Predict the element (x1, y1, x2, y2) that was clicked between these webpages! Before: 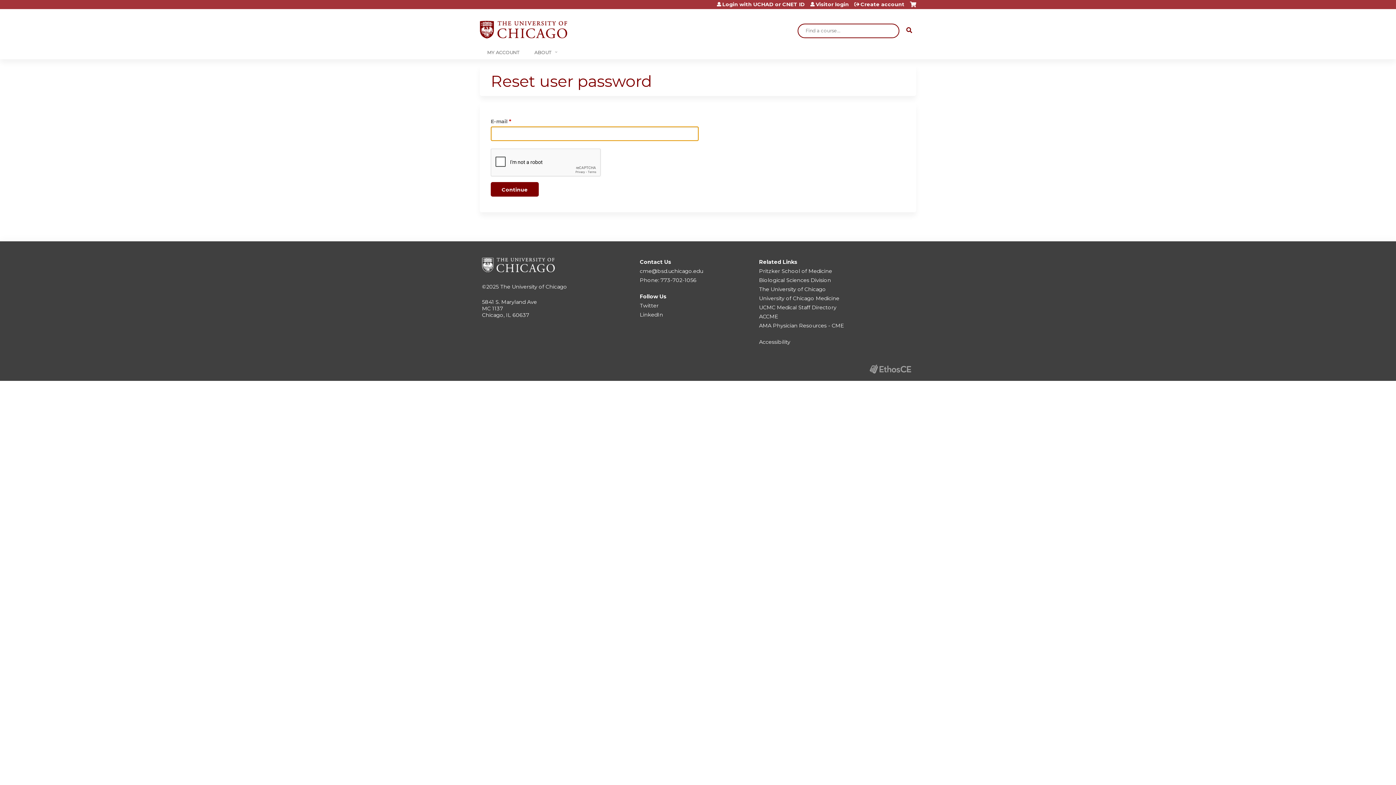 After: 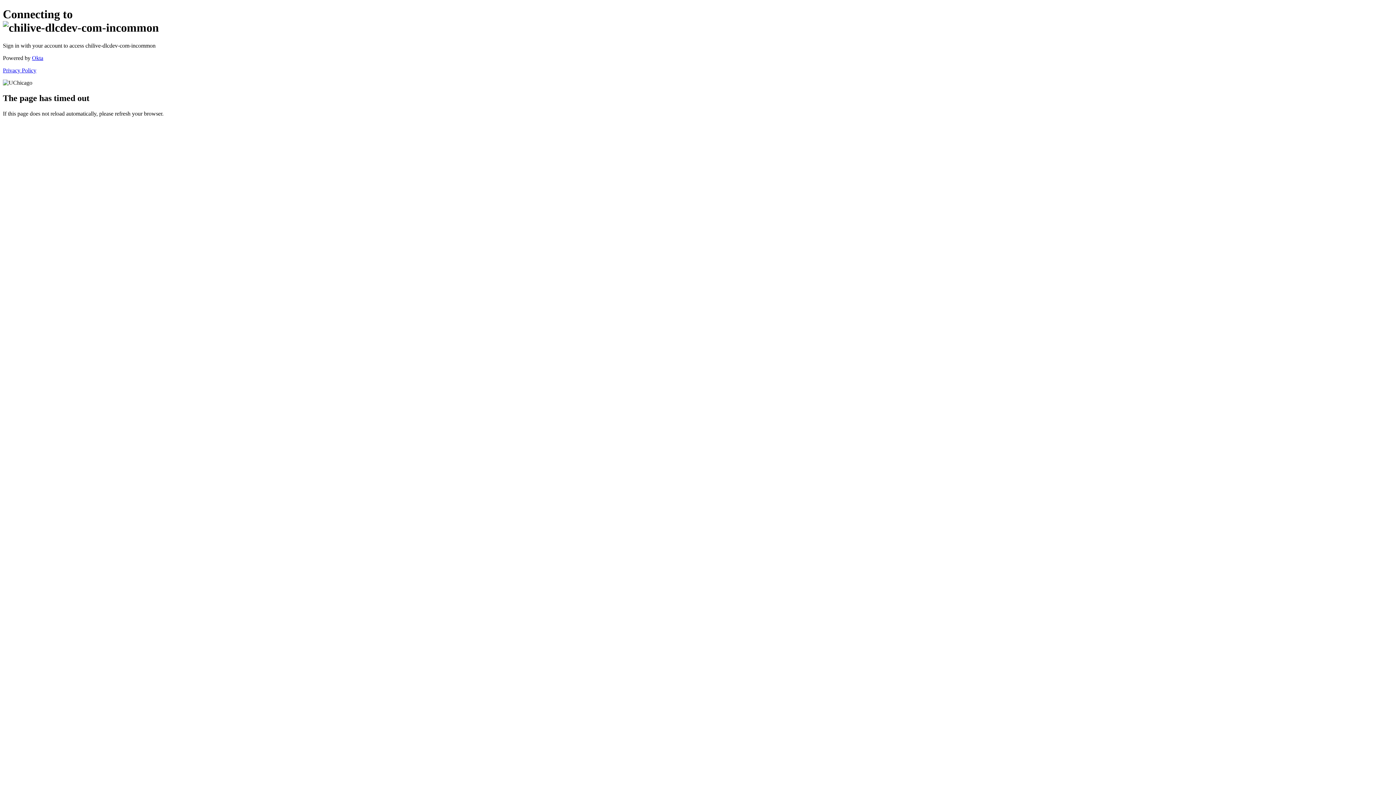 Action: bbox: (717, 1, 805, 6) label: Login with UCHAD or CNET ID